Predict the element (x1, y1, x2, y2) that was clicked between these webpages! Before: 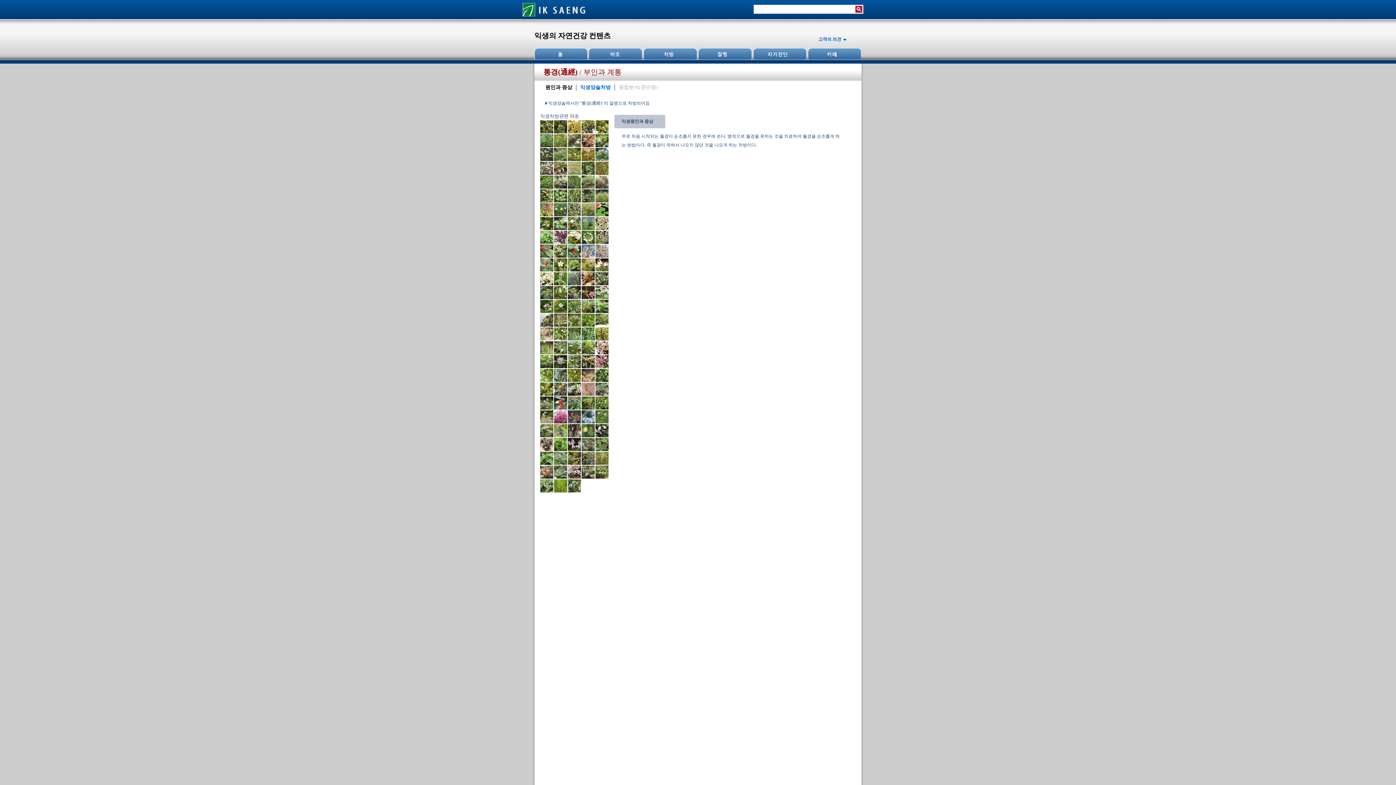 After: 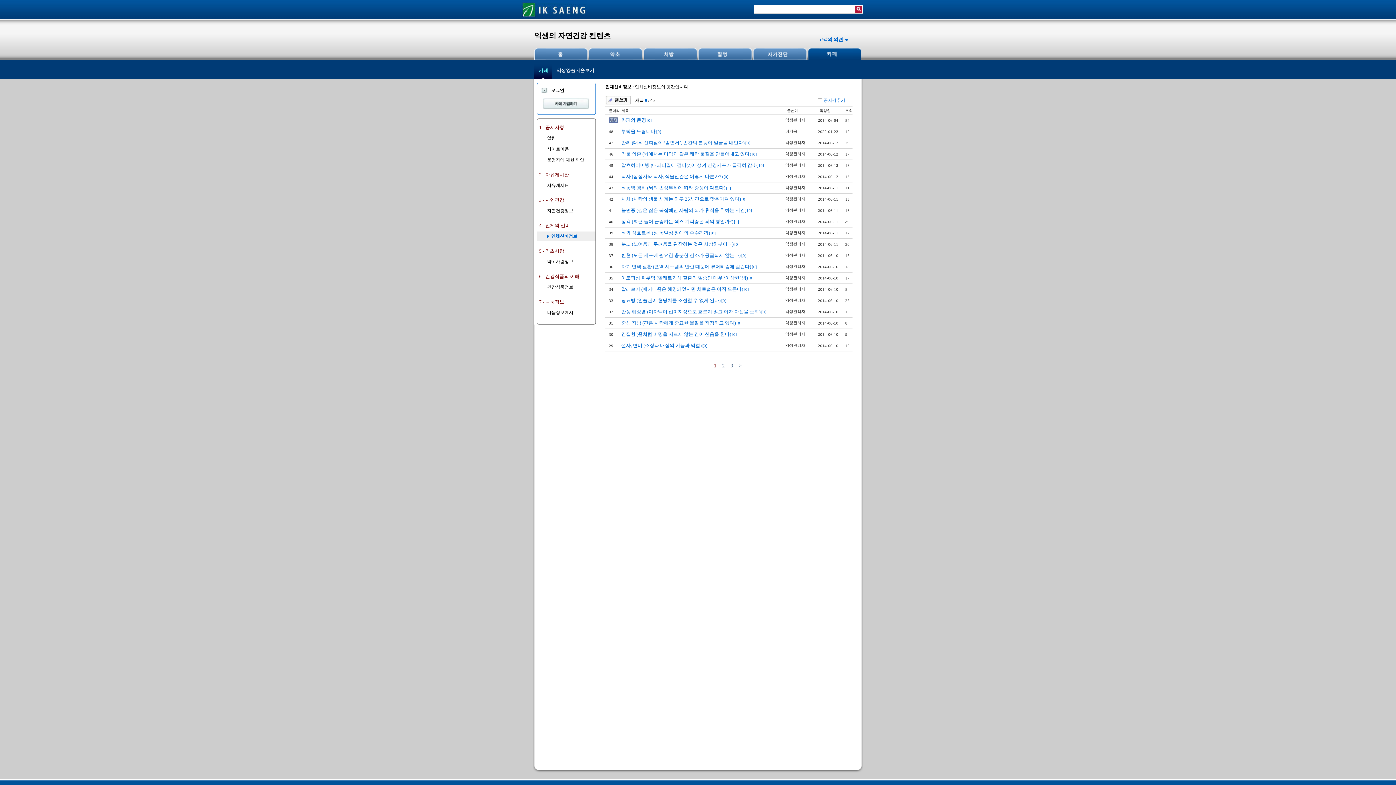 Action: label: Cafe bbox: (806, 48, 861, 60)